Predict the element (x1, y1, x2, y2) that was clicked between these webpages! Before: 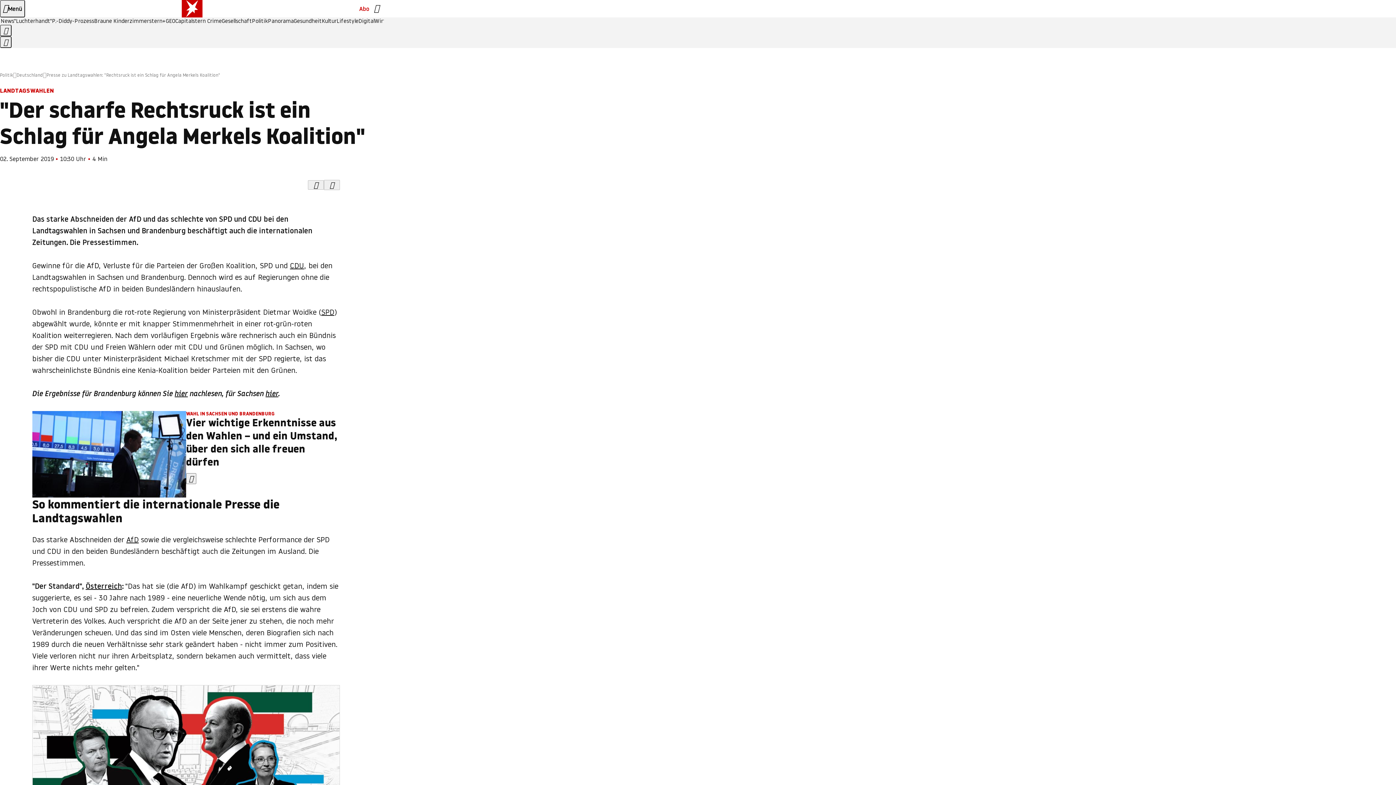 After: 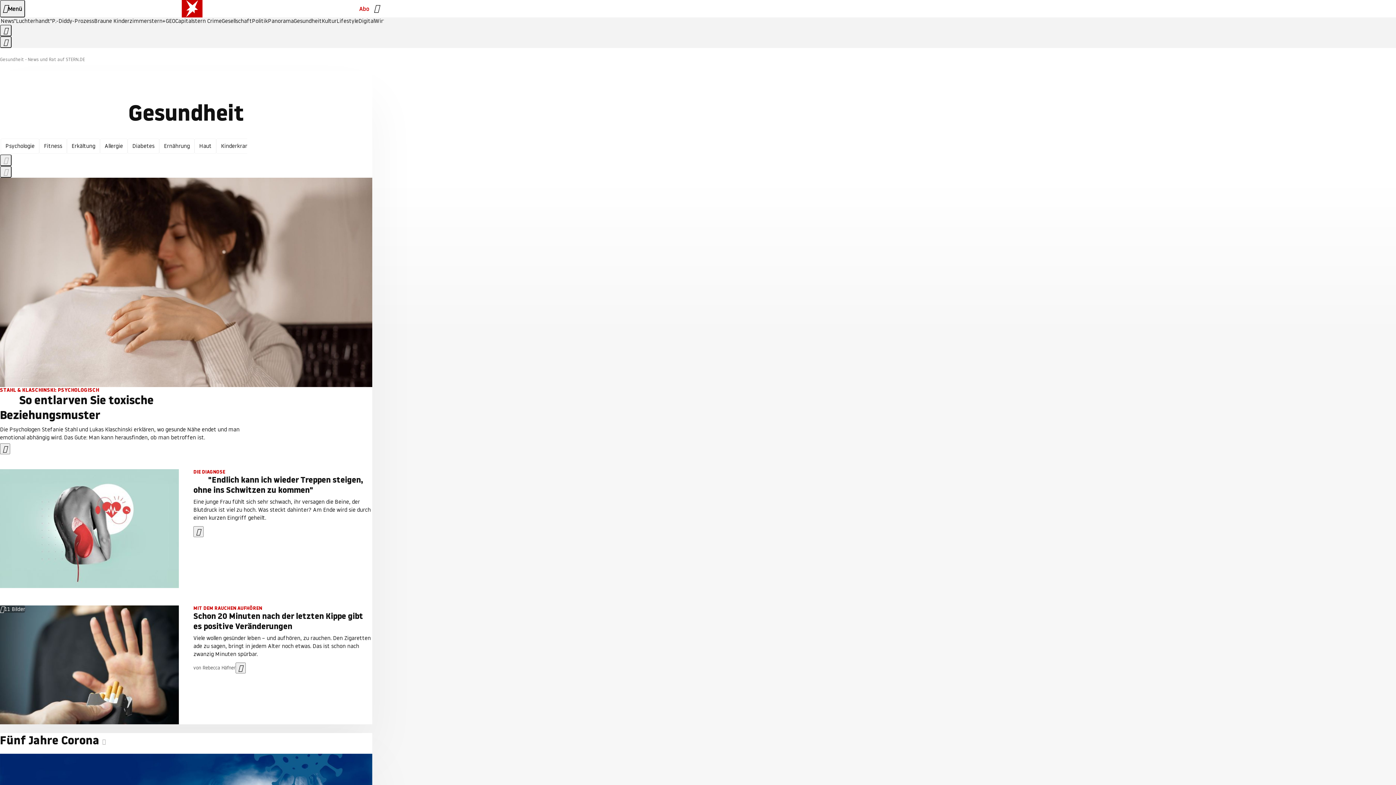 Action: bbox: (293, 18, 321, 24) label: Gesundheit